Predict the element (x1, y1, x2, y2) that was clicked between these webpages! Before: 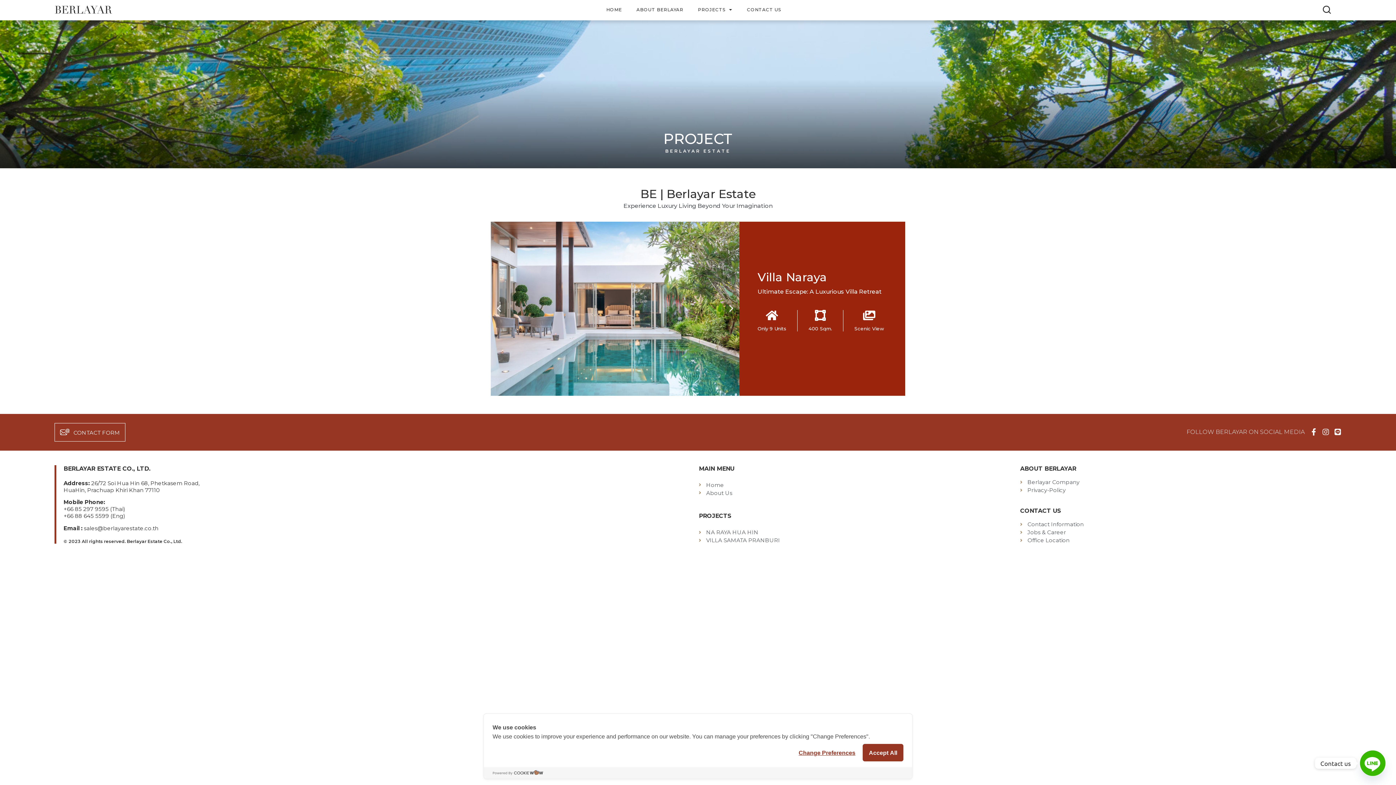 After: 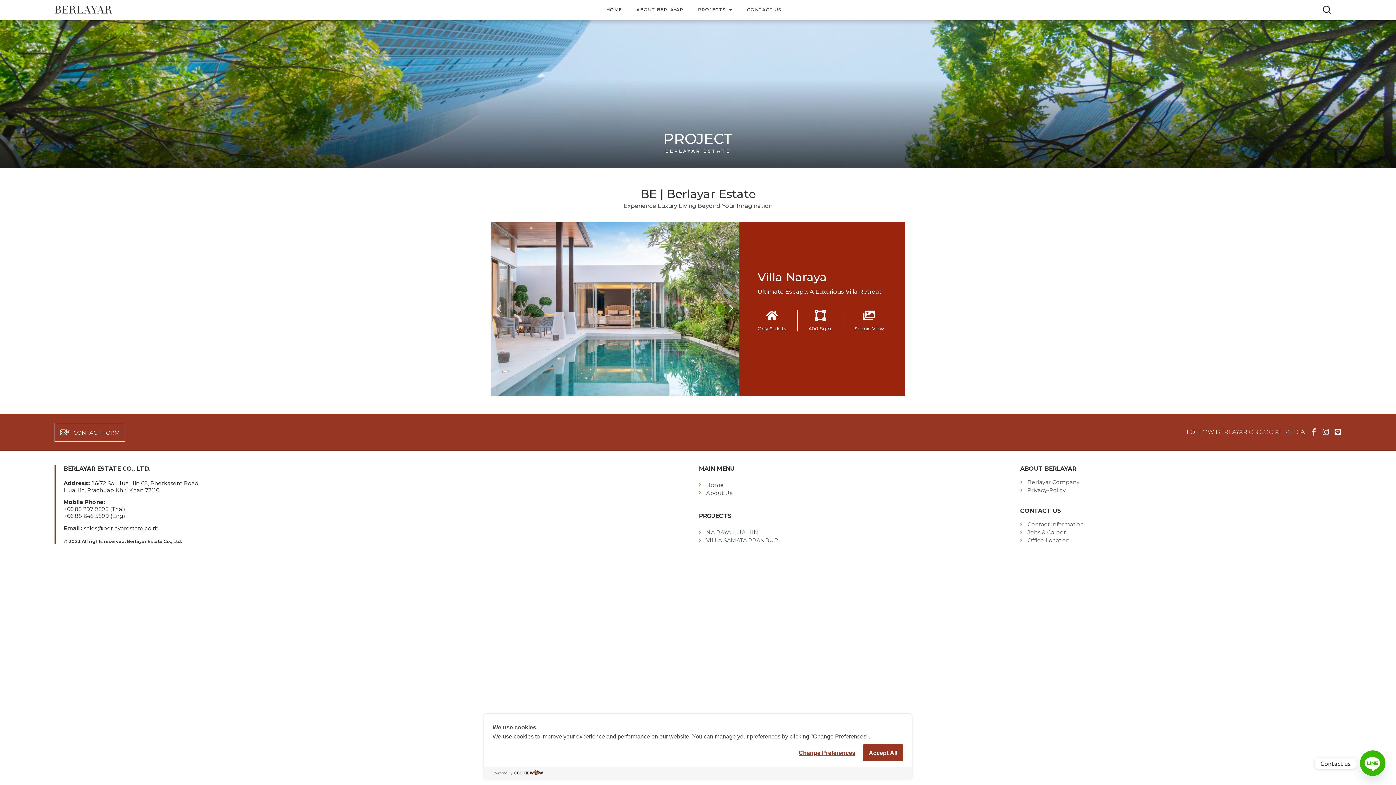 Action: bbox: (1310, 428, 1317, 436) label: Facebook-f